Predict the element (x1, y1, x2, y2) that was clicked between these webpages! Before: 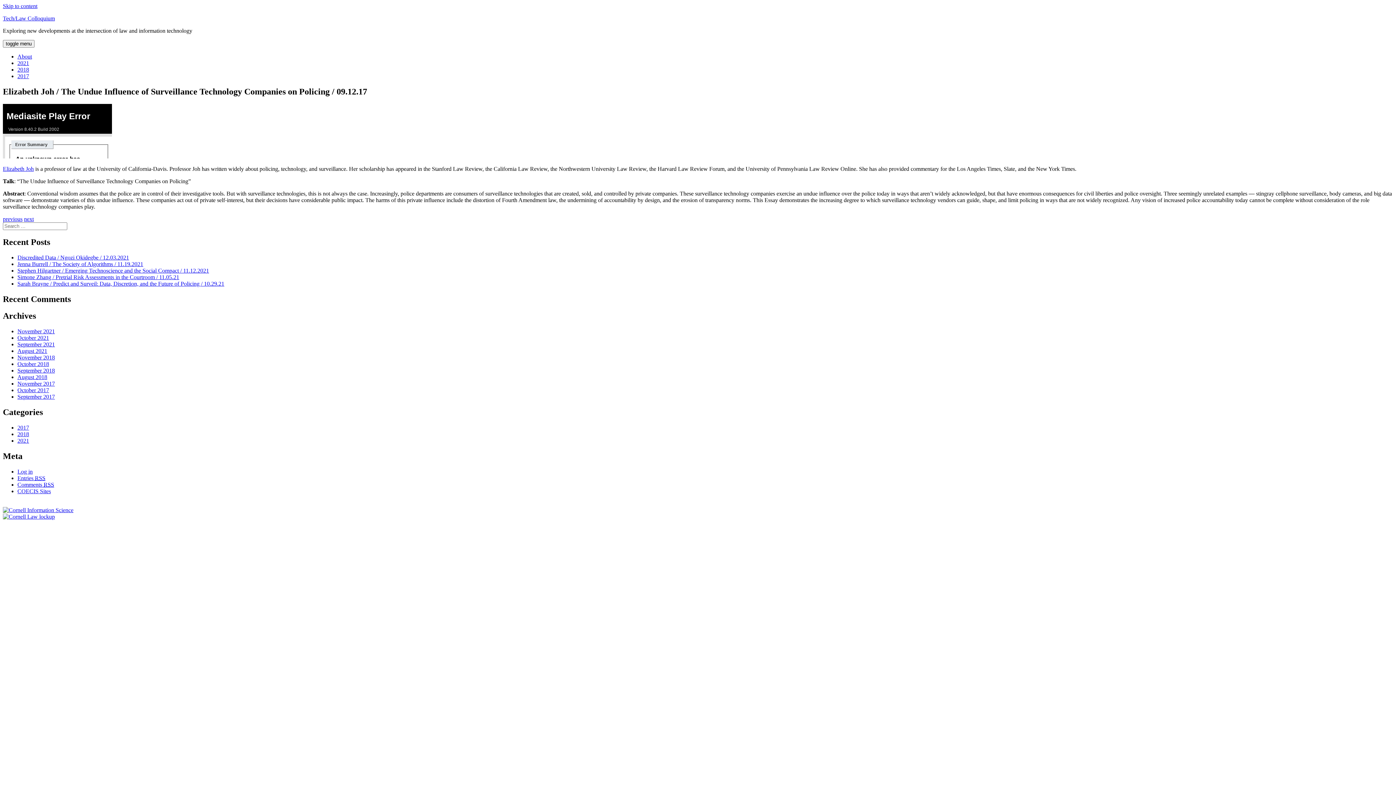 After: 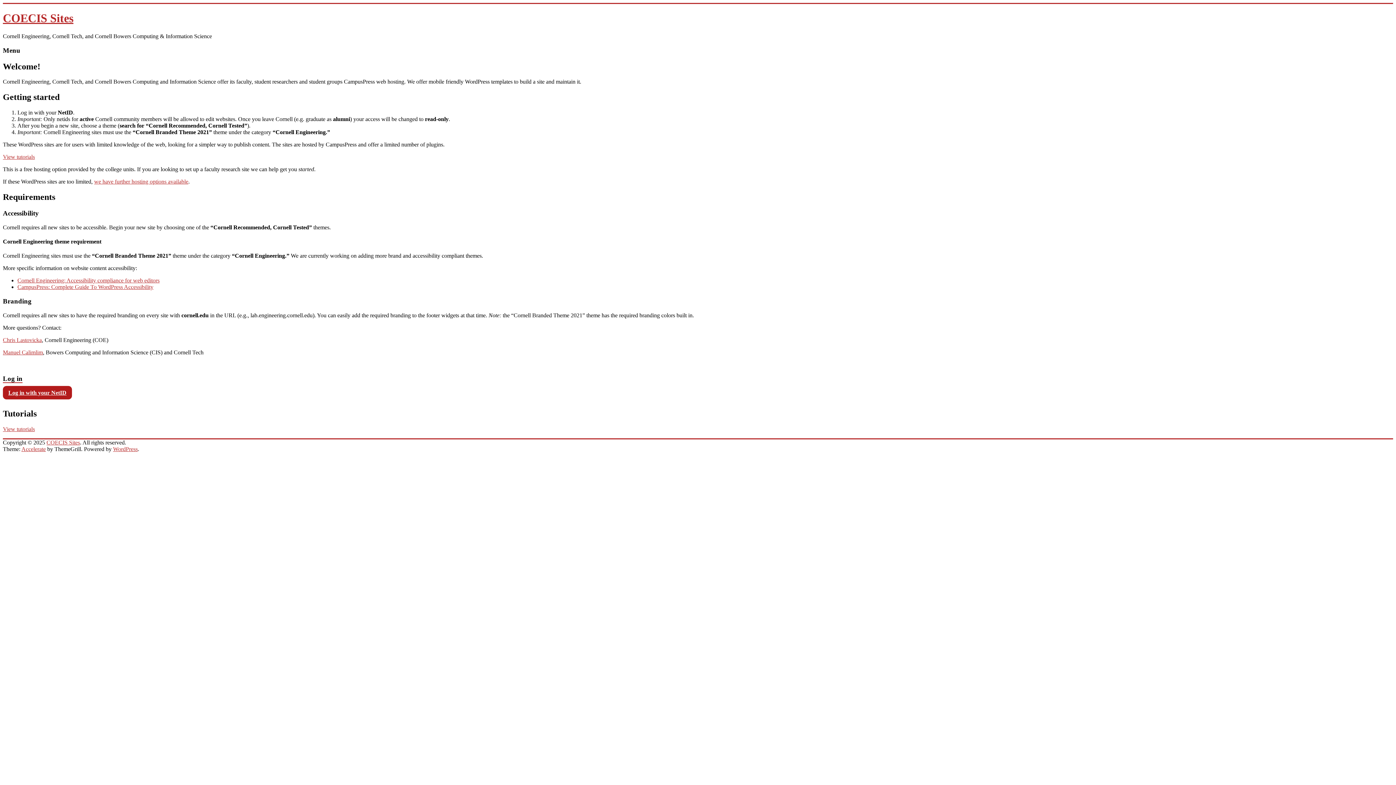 Action: bbox: (17, 488, 50, 494) label: COECIS Sites